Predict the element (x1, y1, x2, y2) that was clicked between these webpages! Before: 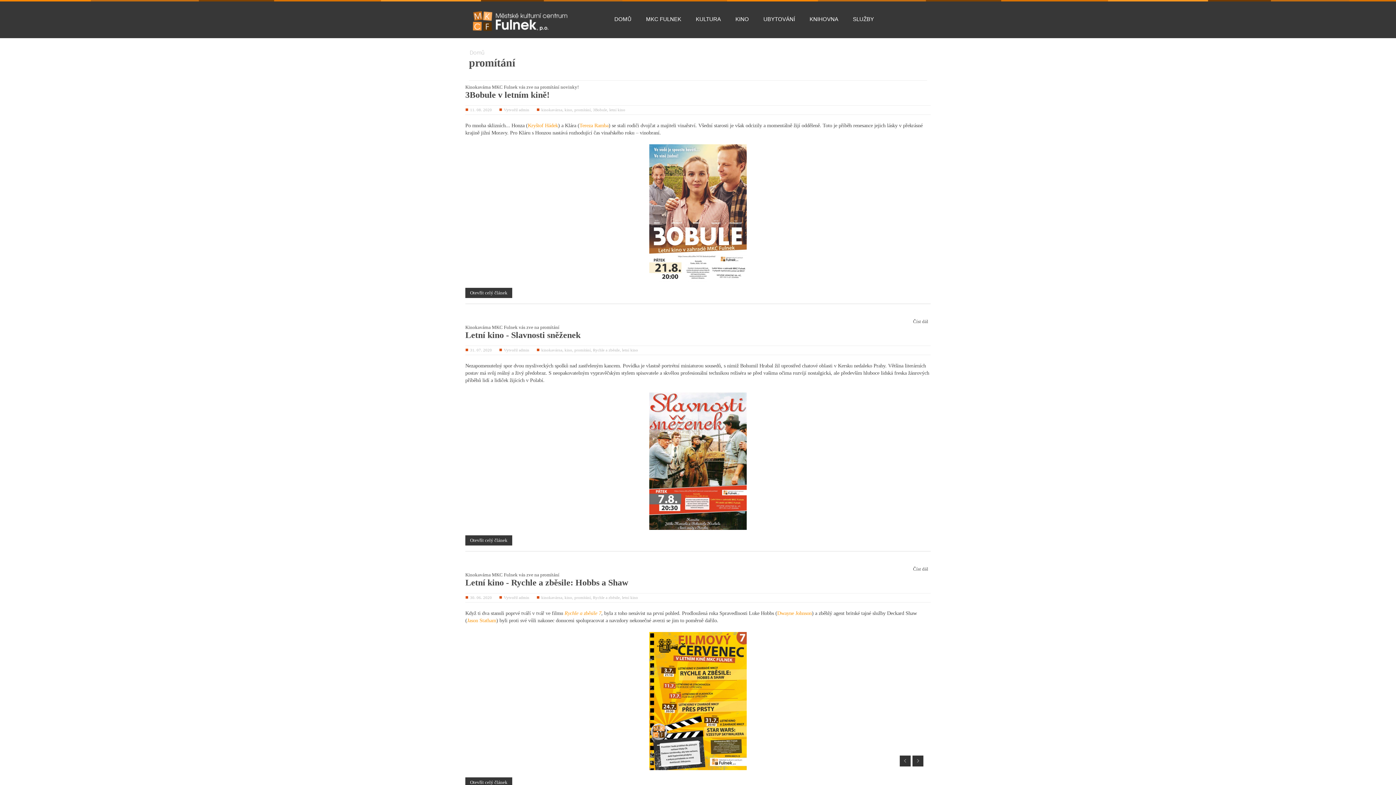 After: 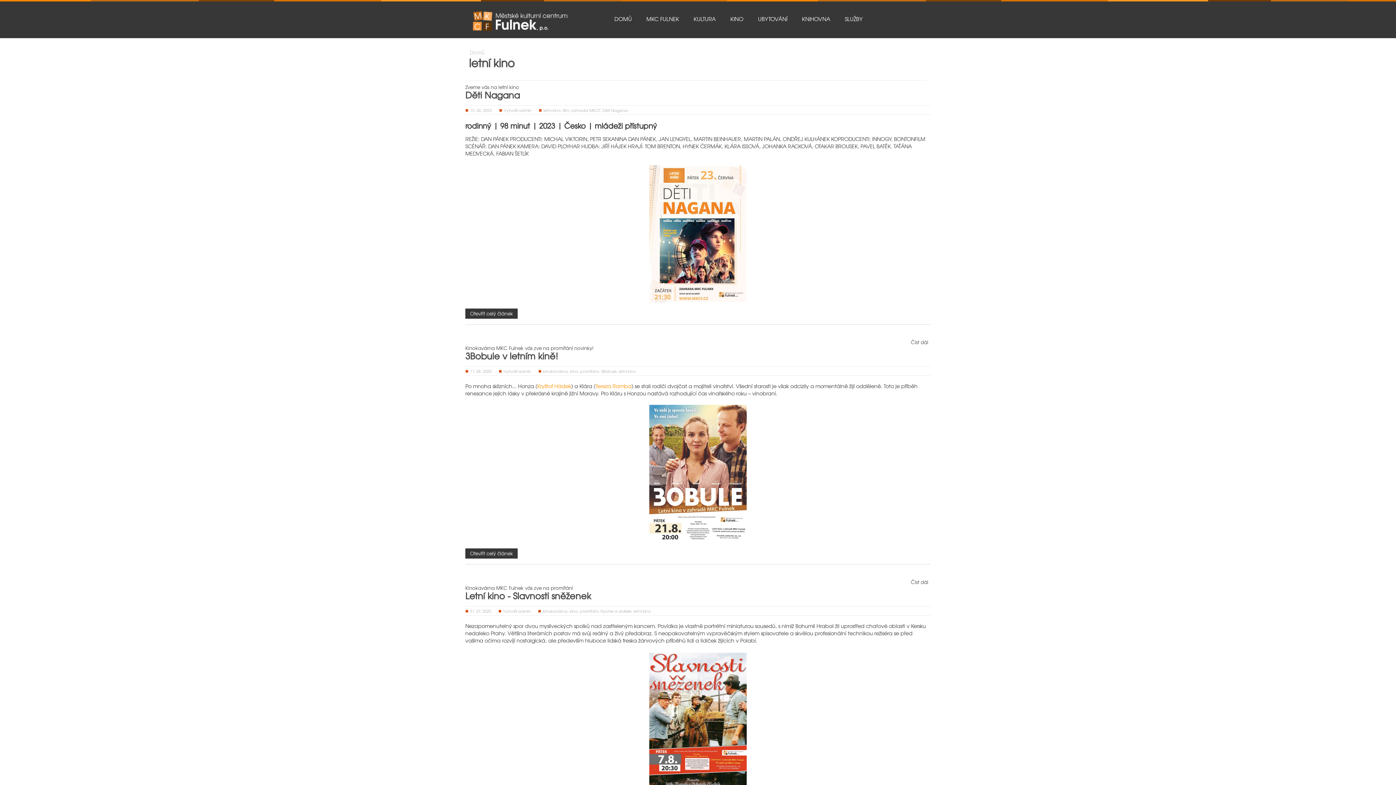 Action: label: letní kino bbox: (609, 107, 625, 112)